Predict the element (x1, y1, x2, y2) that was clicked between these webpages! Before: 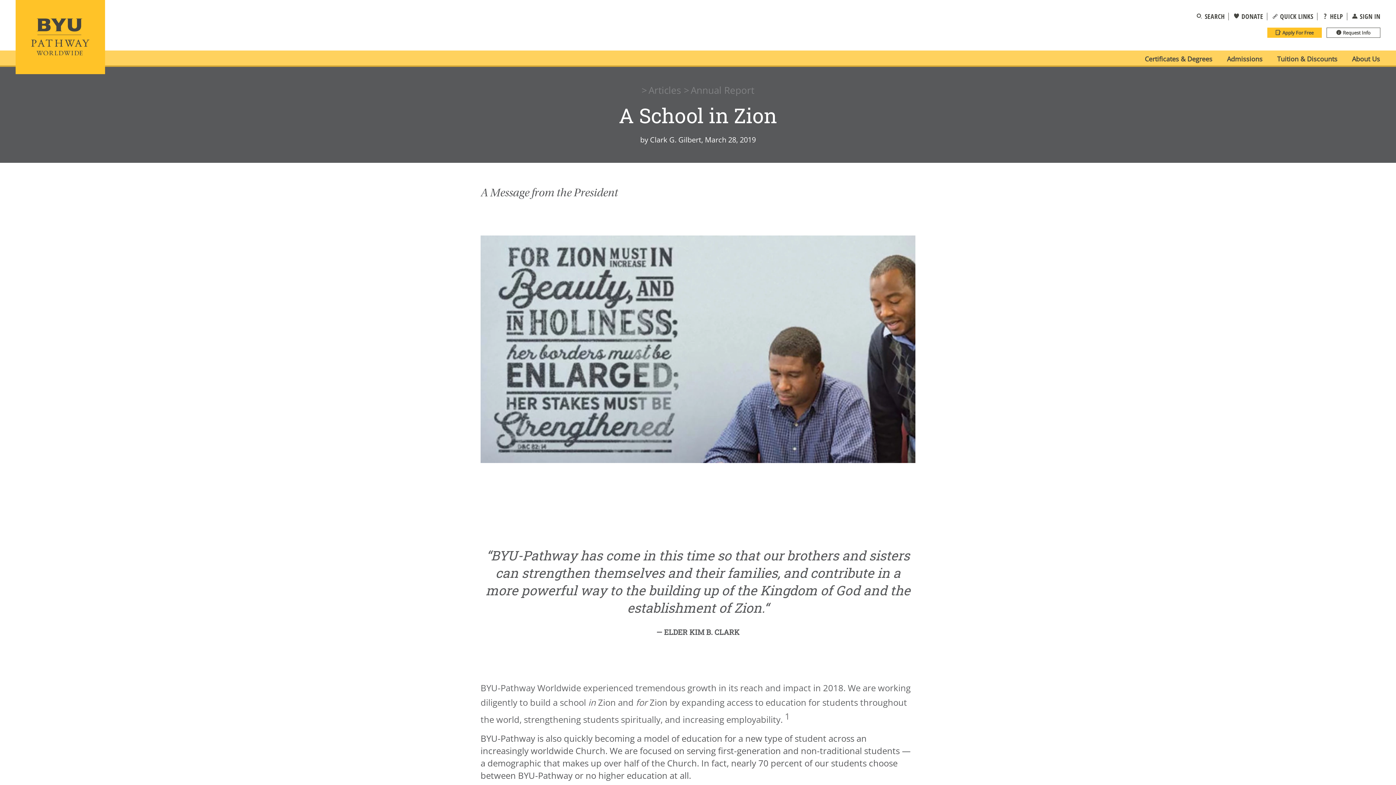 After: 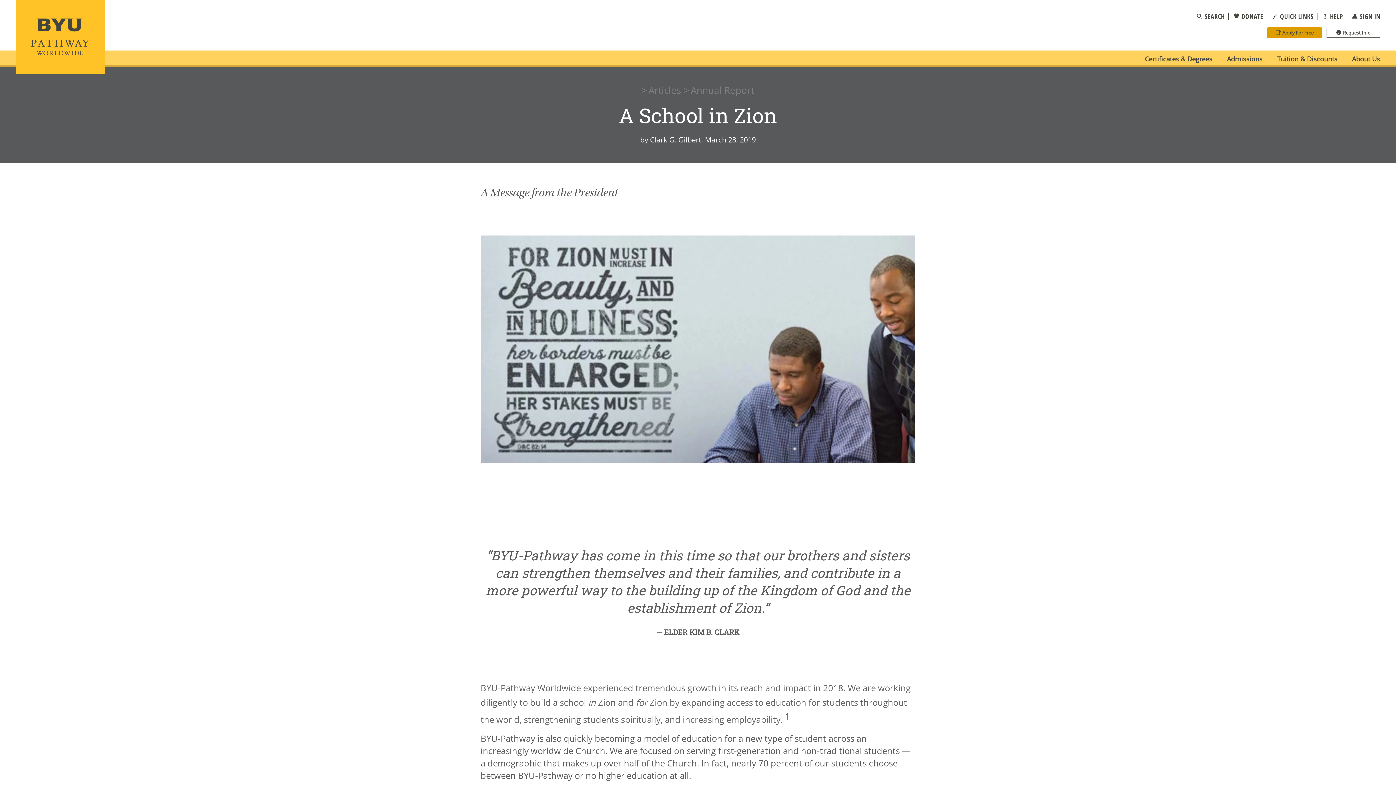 Action: label: Apply For Free bbox: (1267, 27, 1322, 37)